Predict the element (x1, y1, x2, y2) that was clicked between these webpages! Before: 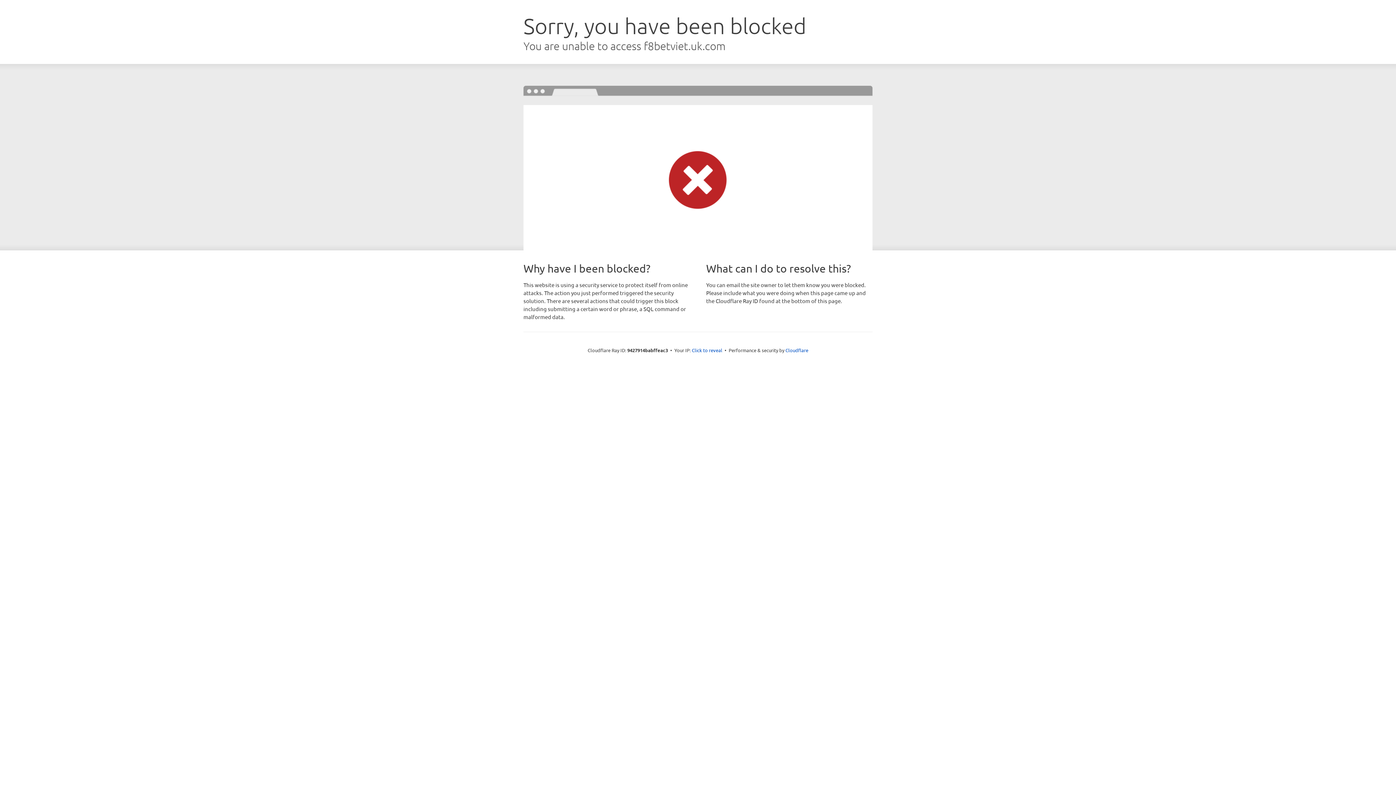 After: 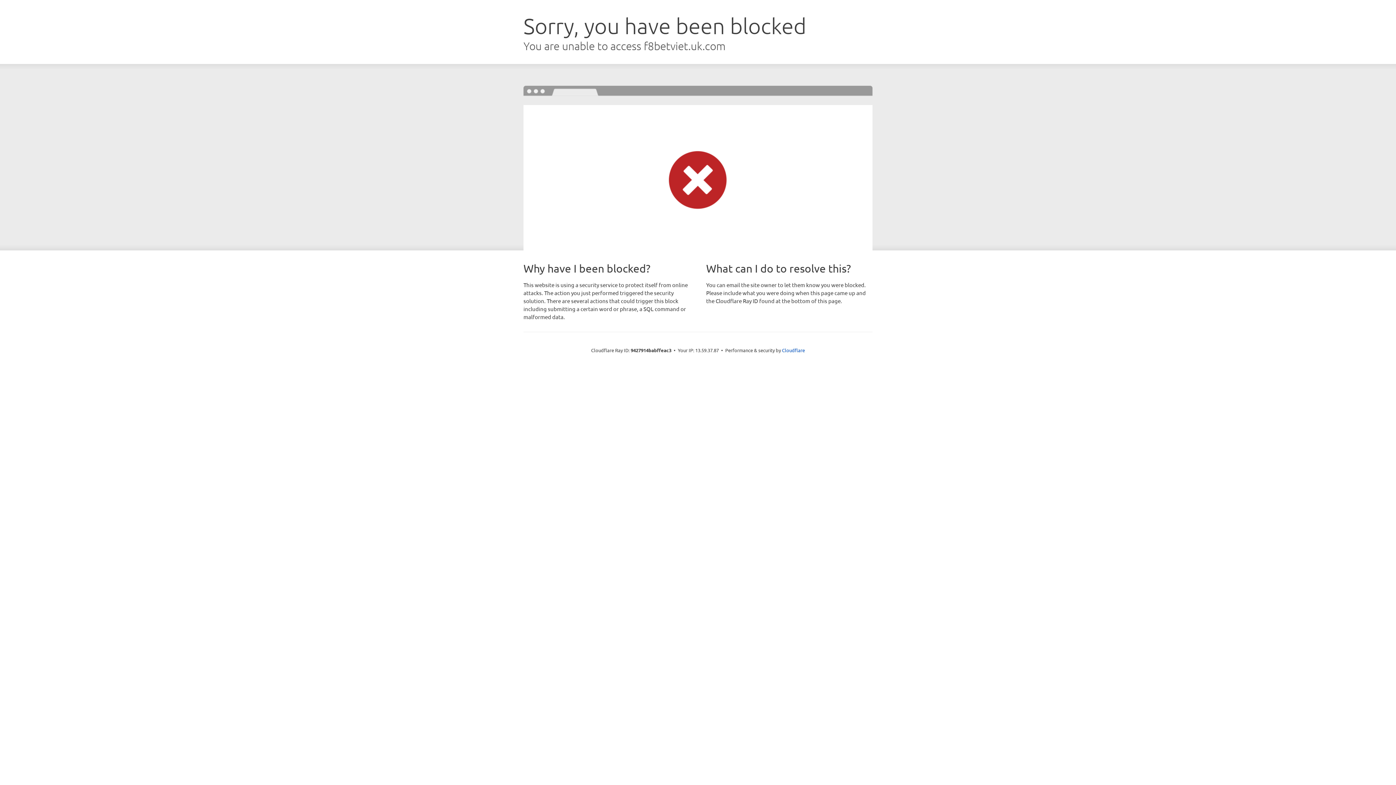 Action: label: Click to reveal bbox: (692, 346, 722, 353)